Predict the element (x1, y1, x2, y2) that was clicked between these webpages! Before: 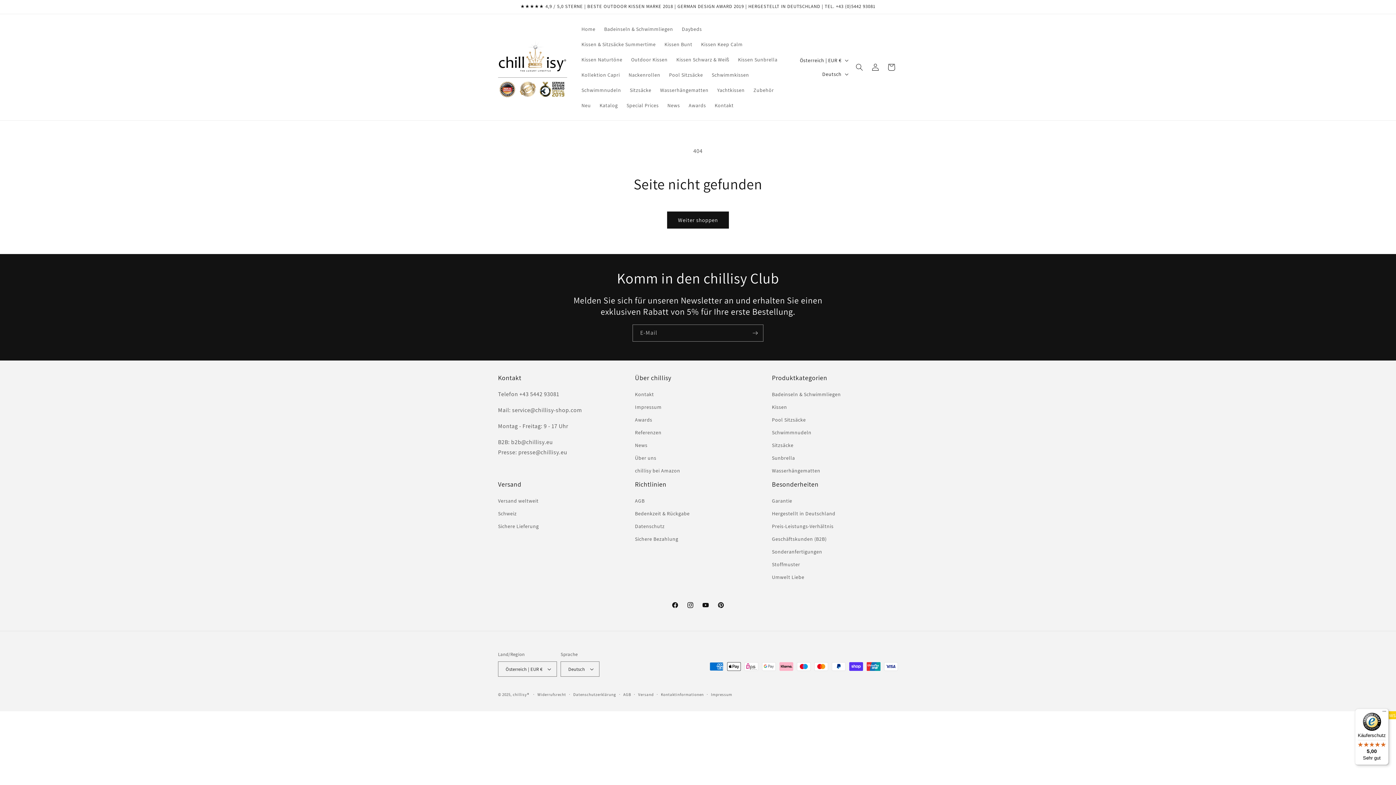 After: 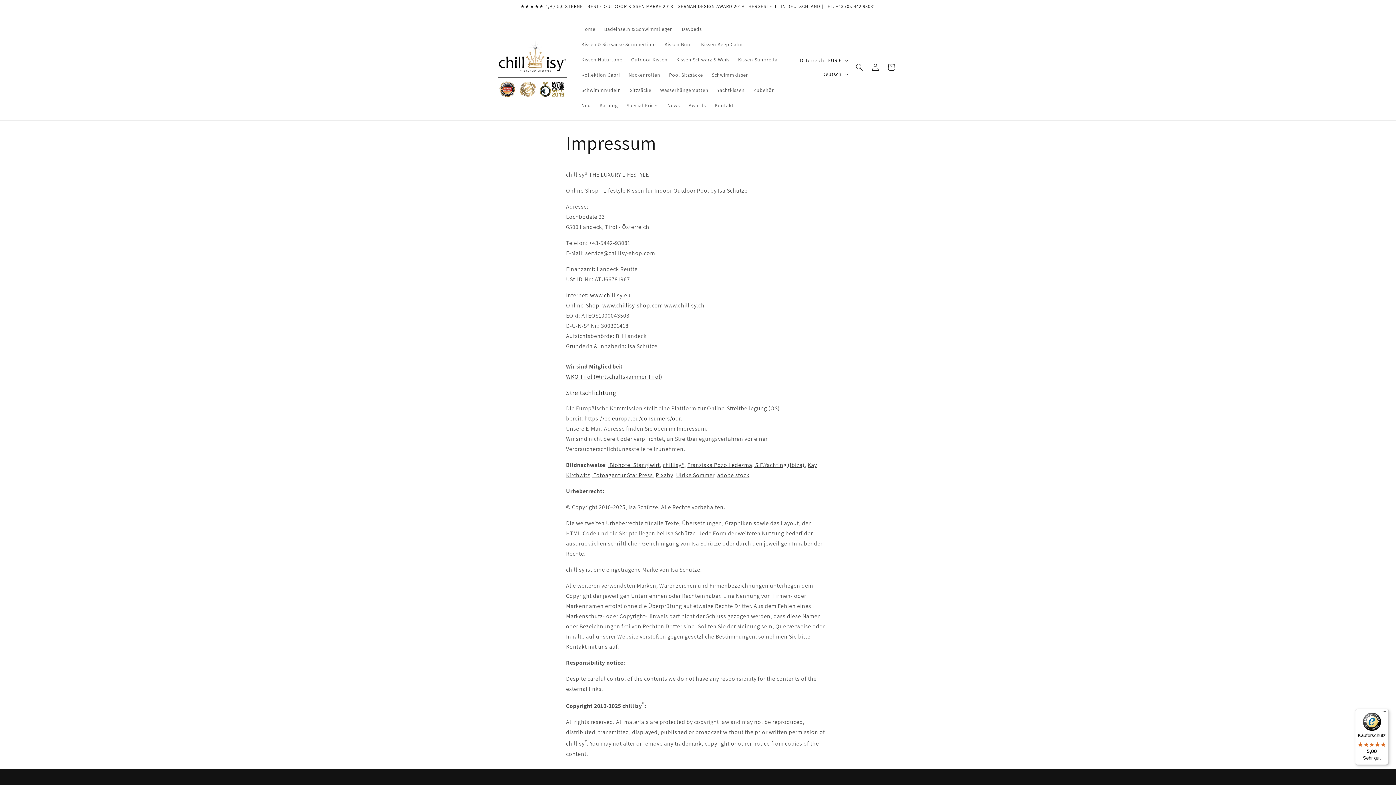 Action: bbox: (635, 401, 661, 413) label: Impressum